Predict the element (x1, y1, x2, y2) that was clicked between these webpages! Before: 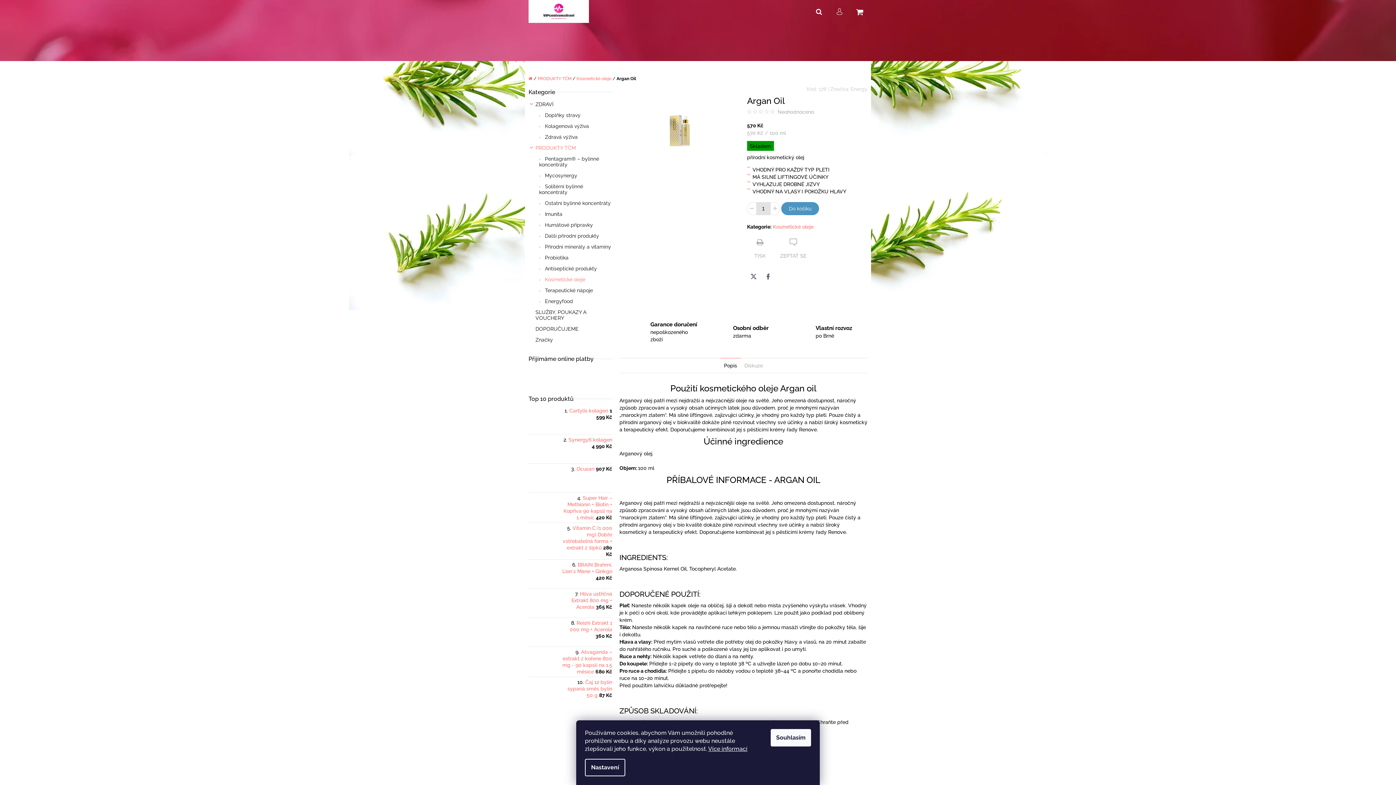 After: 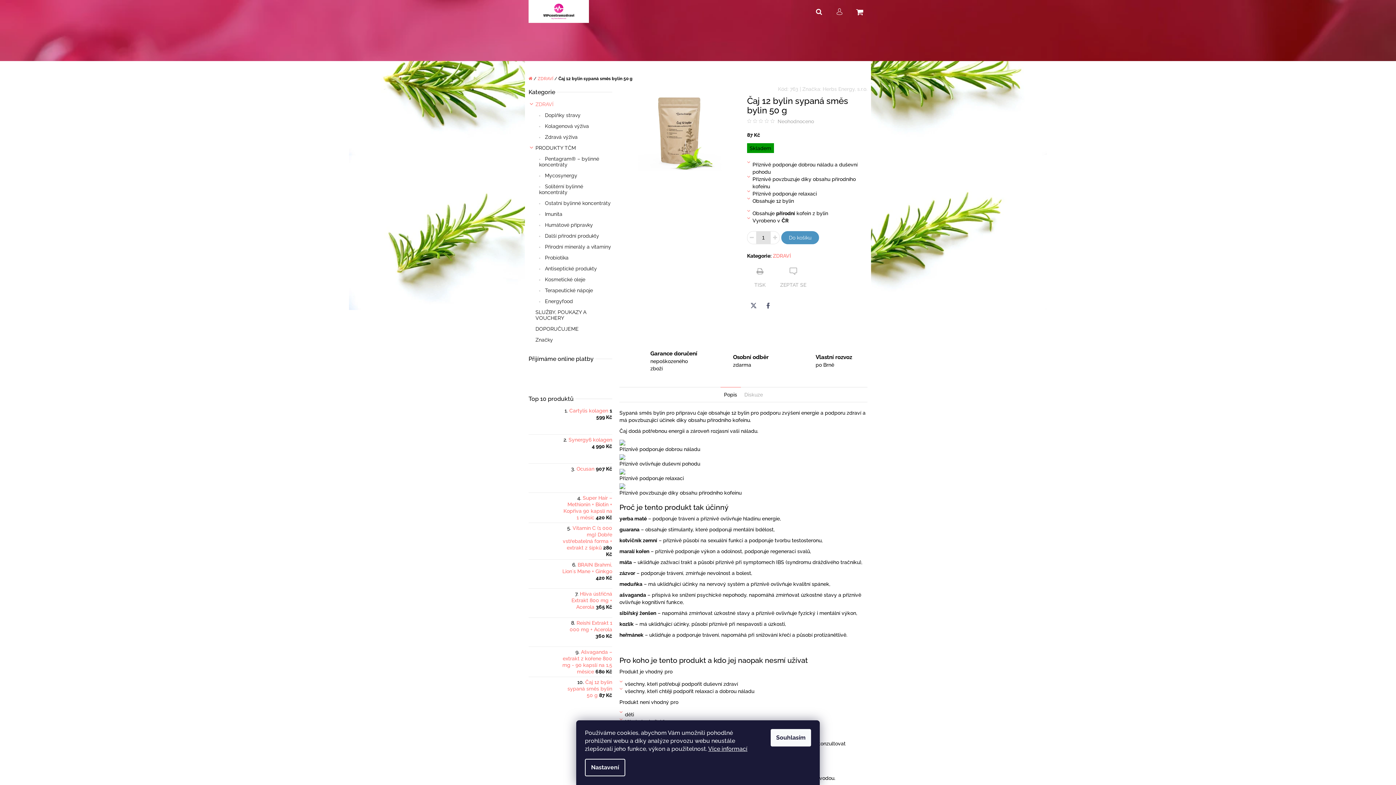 Action: bbox: (530, 681, 552, 702)